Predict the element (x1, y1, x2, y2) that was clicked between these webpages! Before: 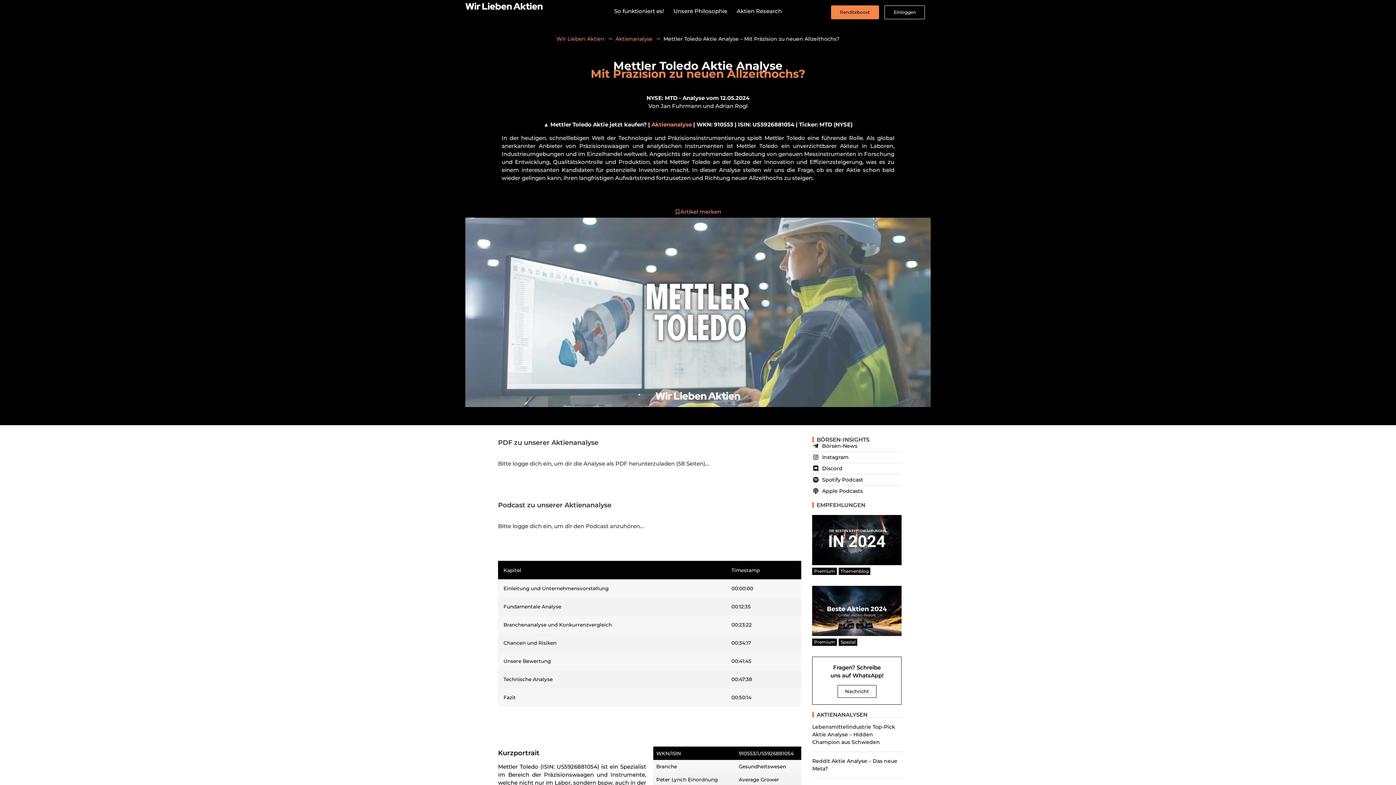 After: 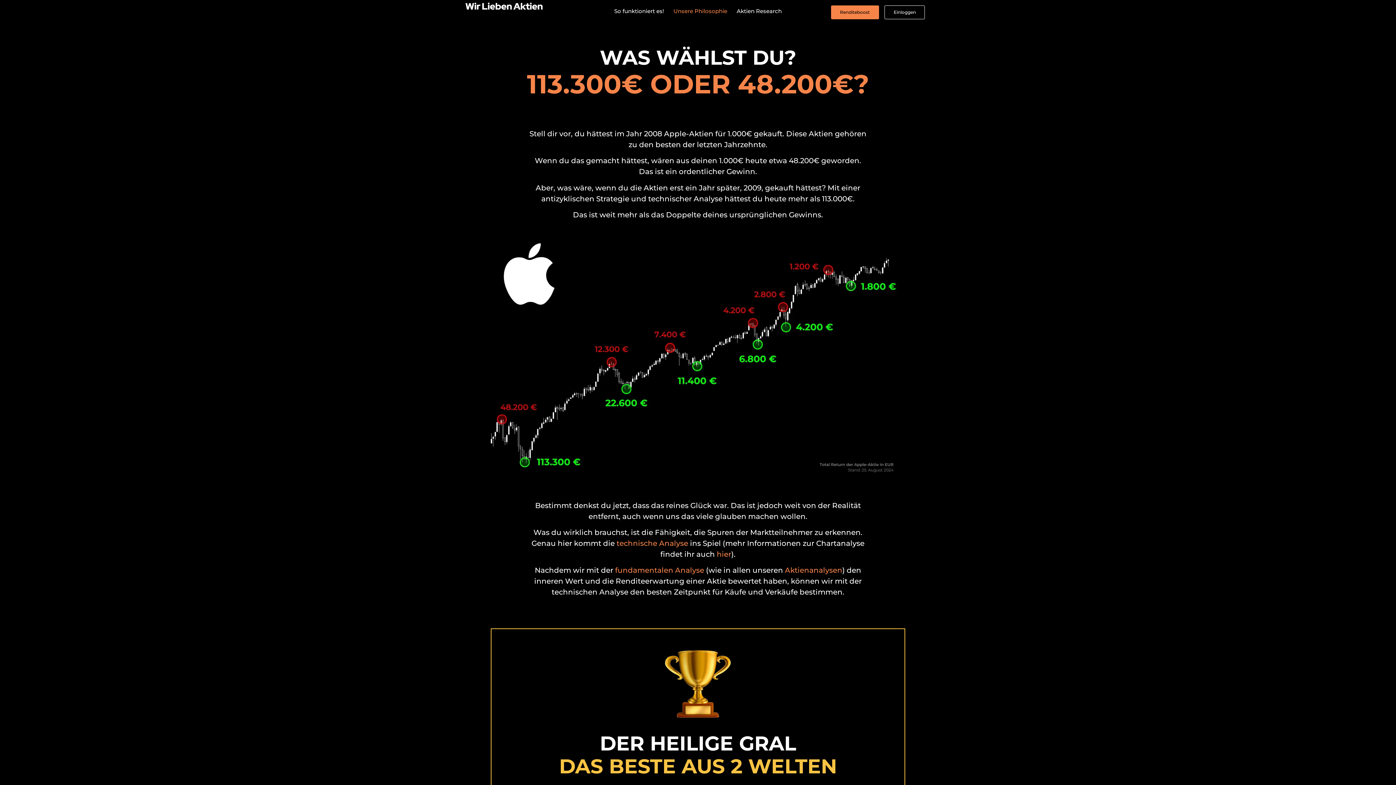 Action: label: Unsere Philosophie bbox: (668, 2, 732, 19)